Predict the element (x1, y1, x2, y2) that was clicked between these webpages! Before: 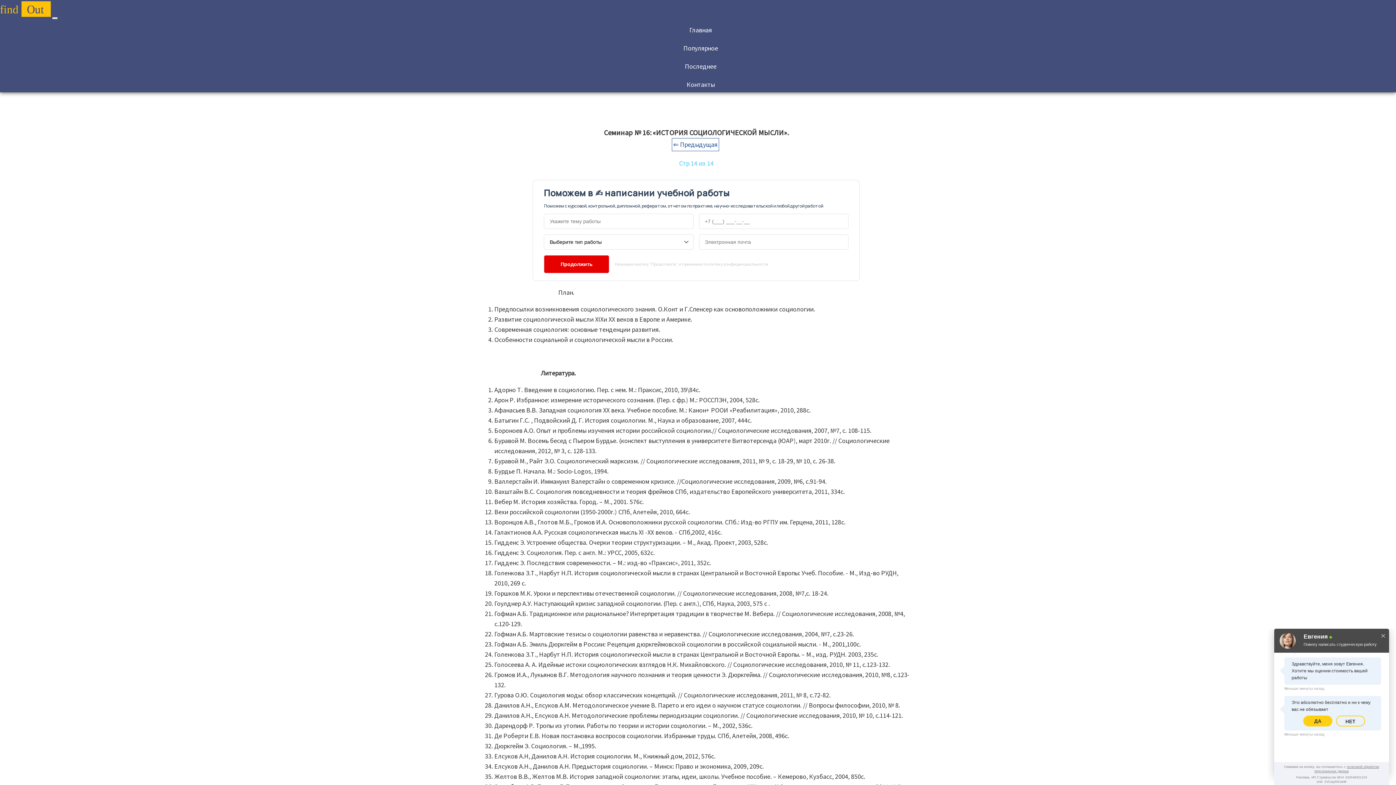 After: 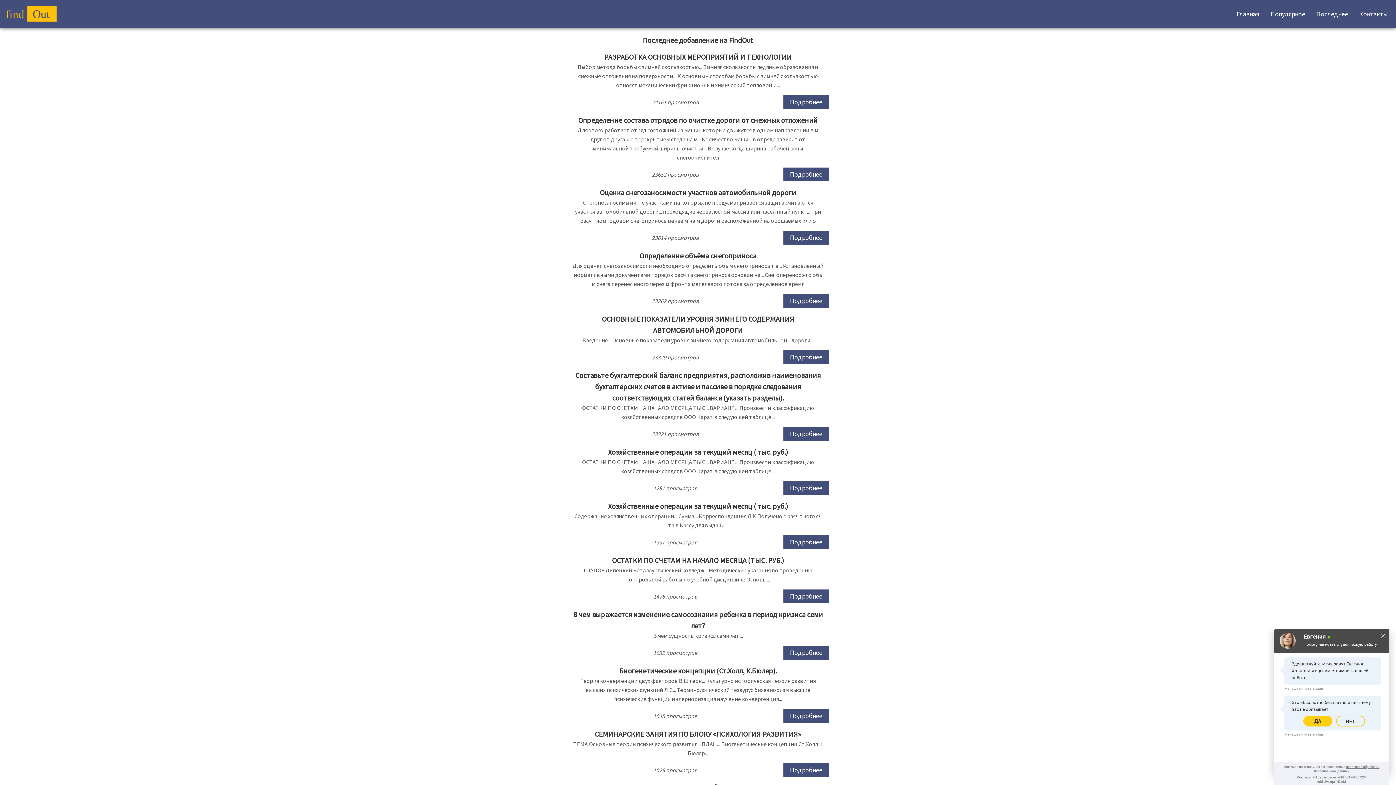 Action: label: Последнее bbox: (10, 58, 1390, 74)